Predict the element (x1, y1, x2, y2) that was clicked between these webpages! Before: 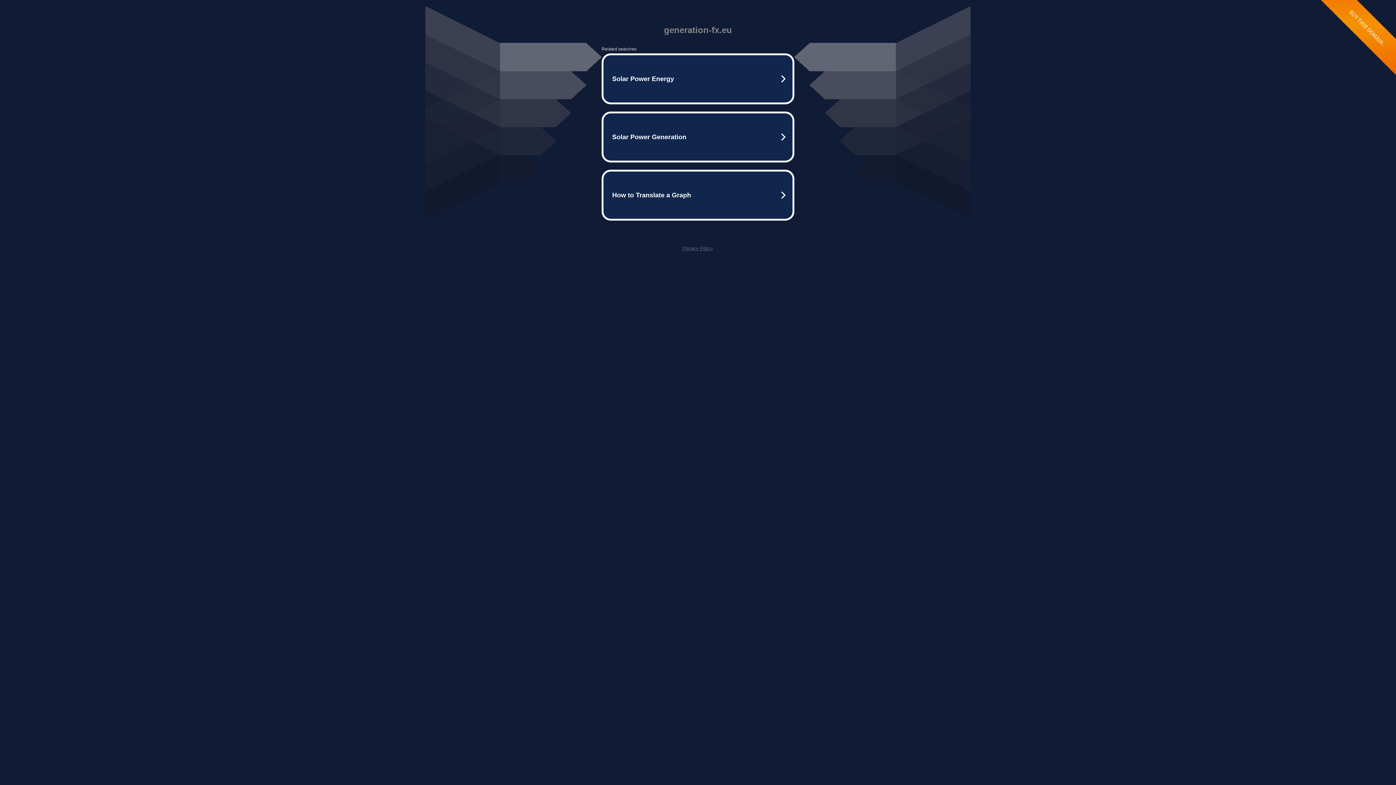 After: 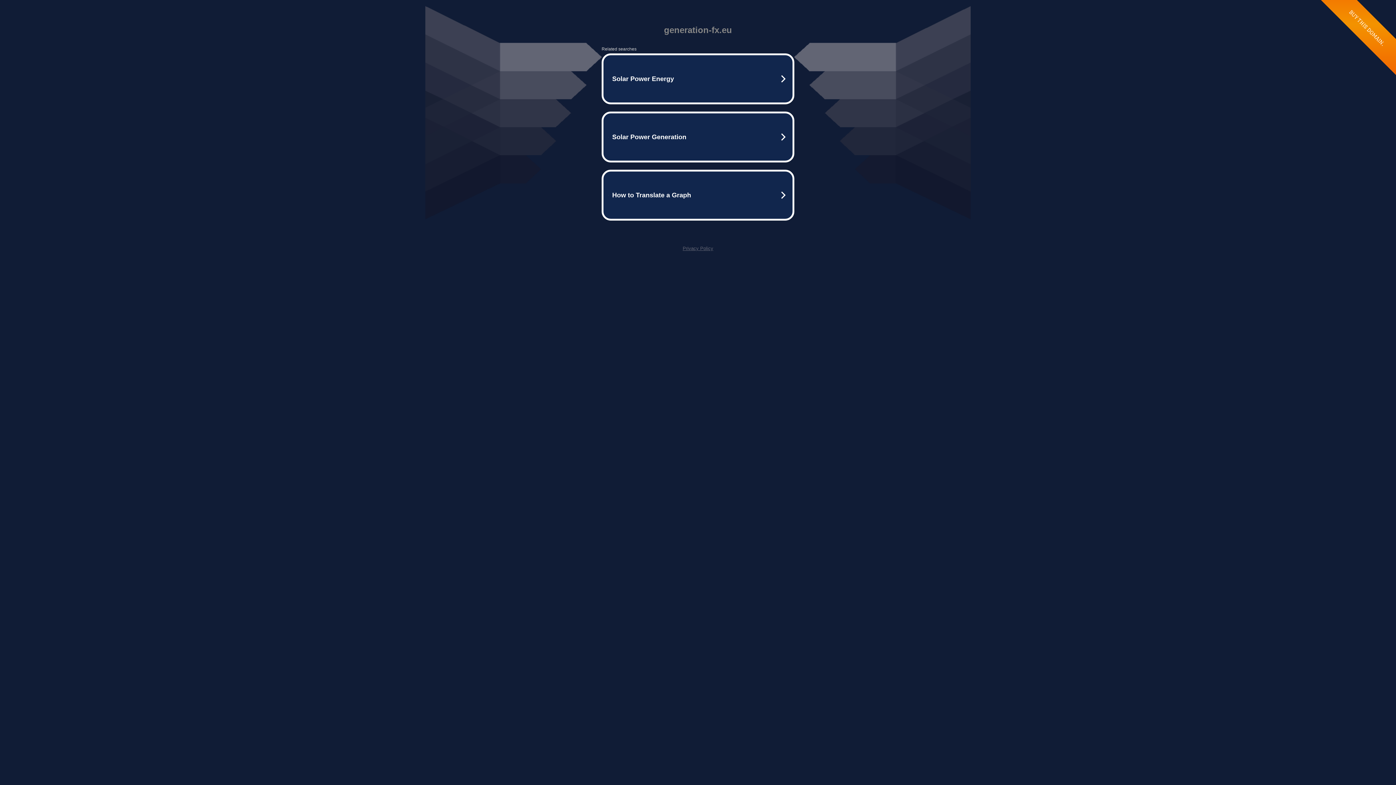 Action: bbox: (682, 245, 713, 251) label: Privacy Policy